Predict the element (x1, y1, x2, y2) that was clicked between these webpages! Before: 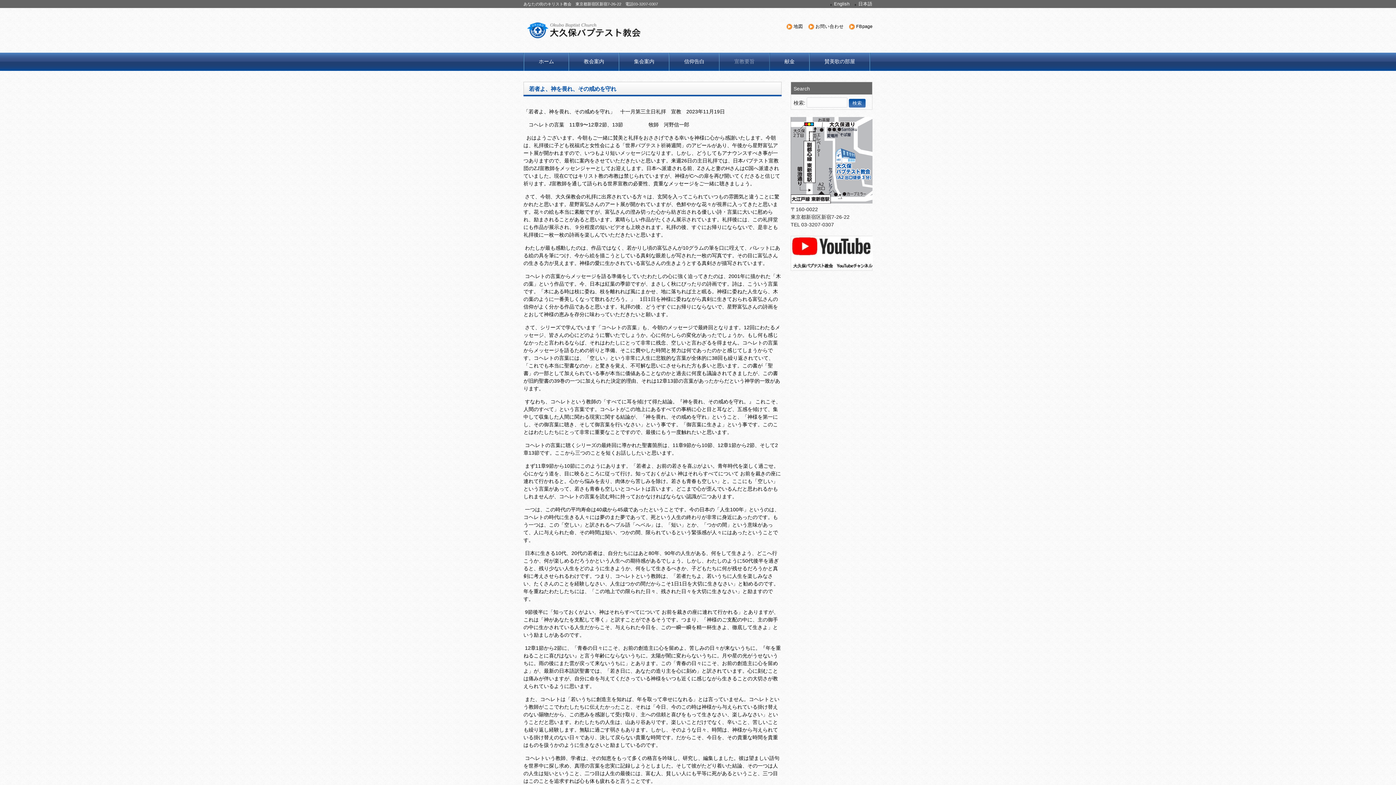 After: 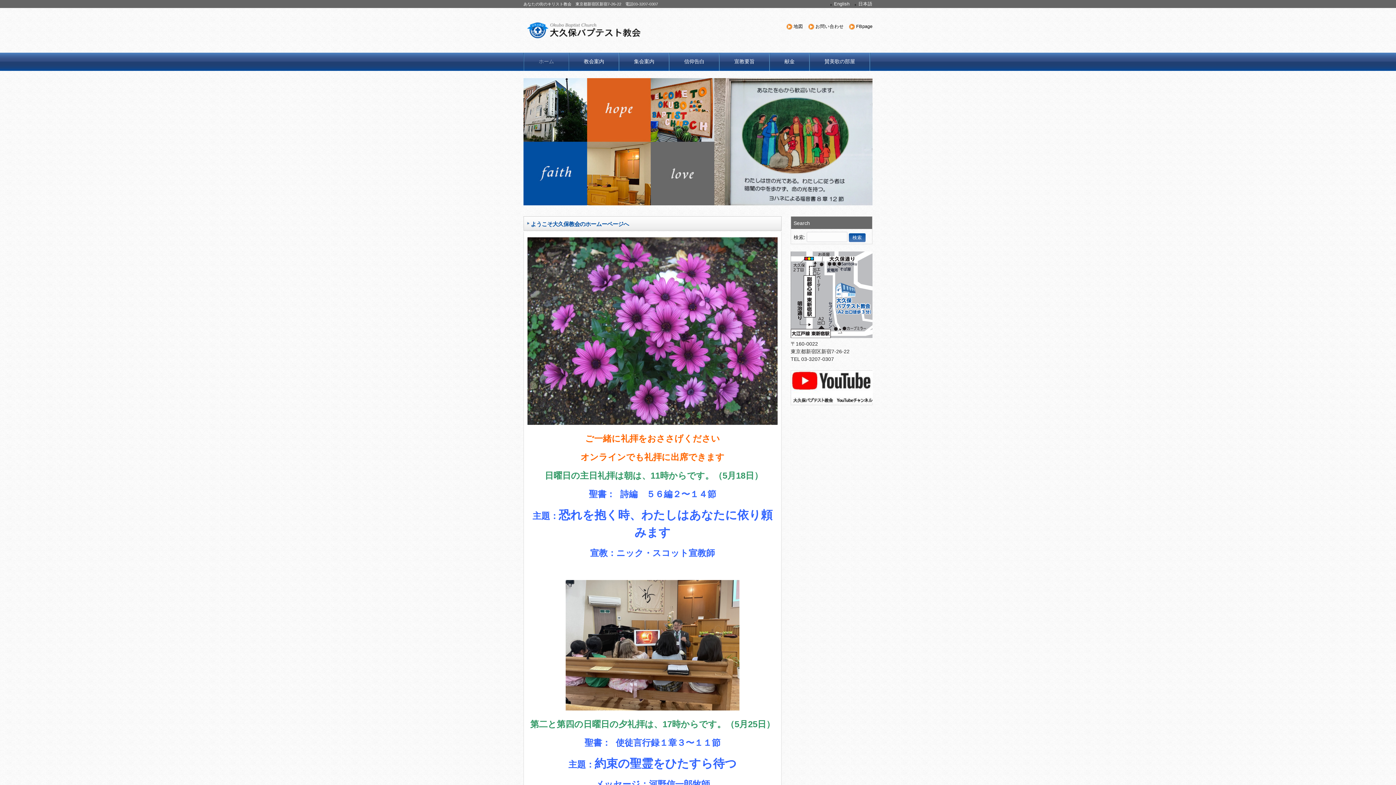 Action: label: ホーム bbox: (524, 52, 568, 70)